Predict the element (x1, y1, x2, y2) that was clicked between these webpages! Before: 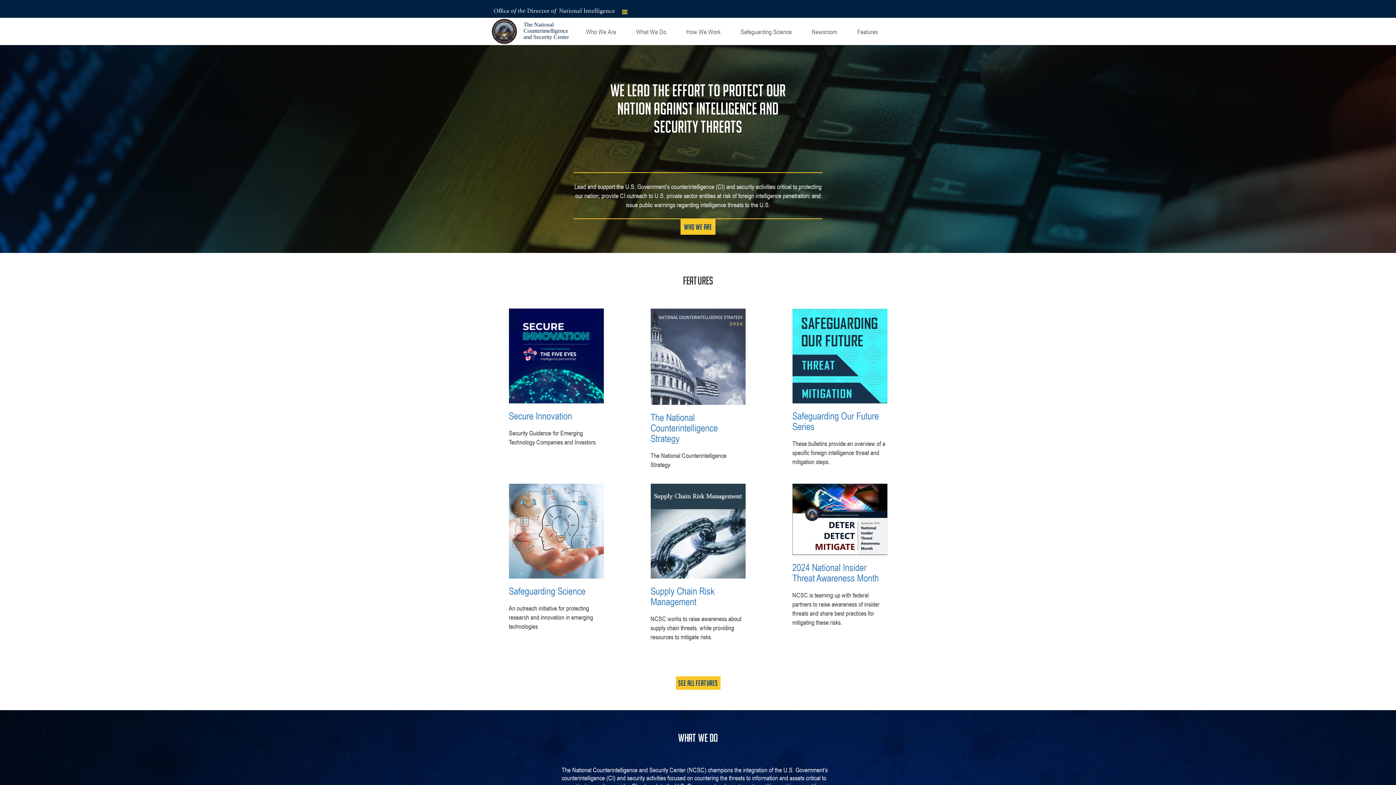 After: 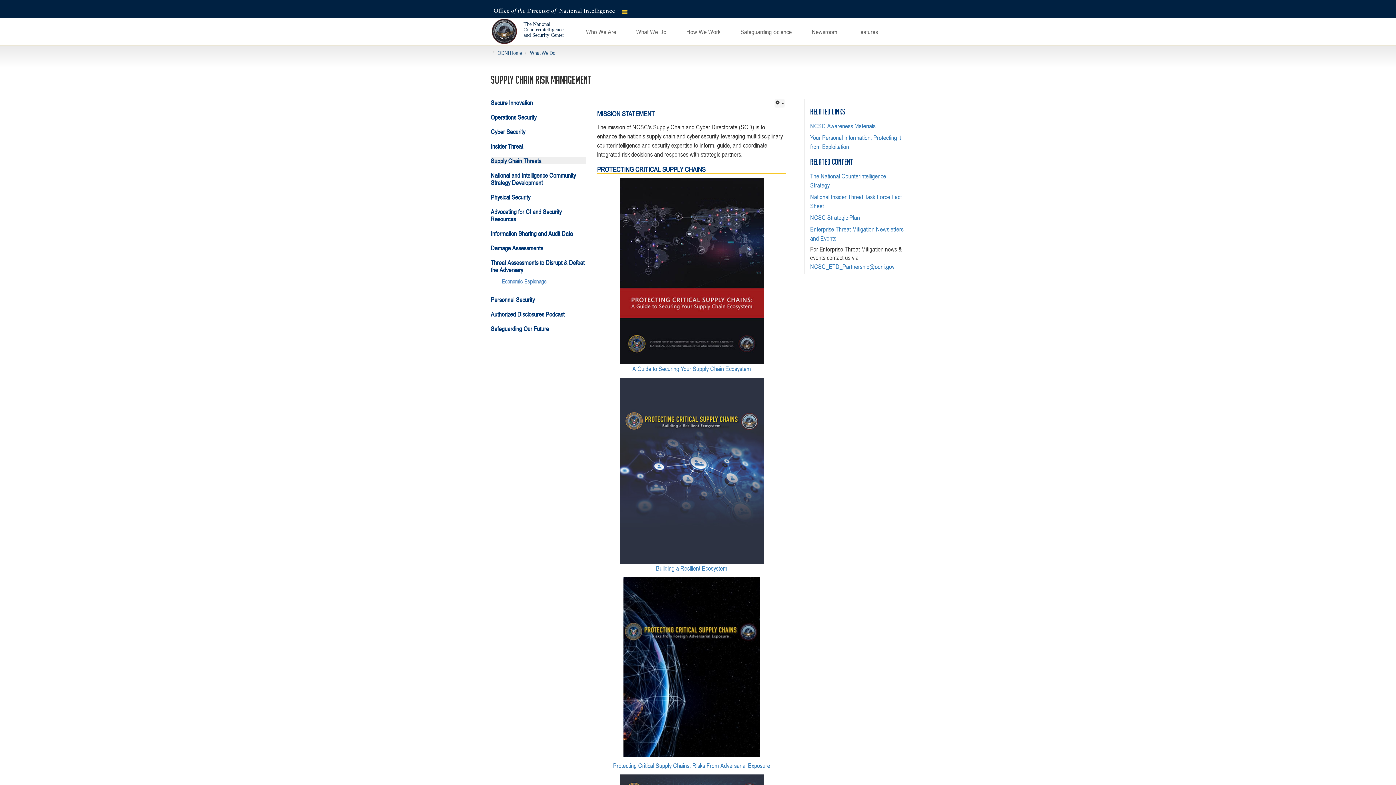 Action: bbox: (650, 586, 745, 607) label: Supply Chain Risk Management